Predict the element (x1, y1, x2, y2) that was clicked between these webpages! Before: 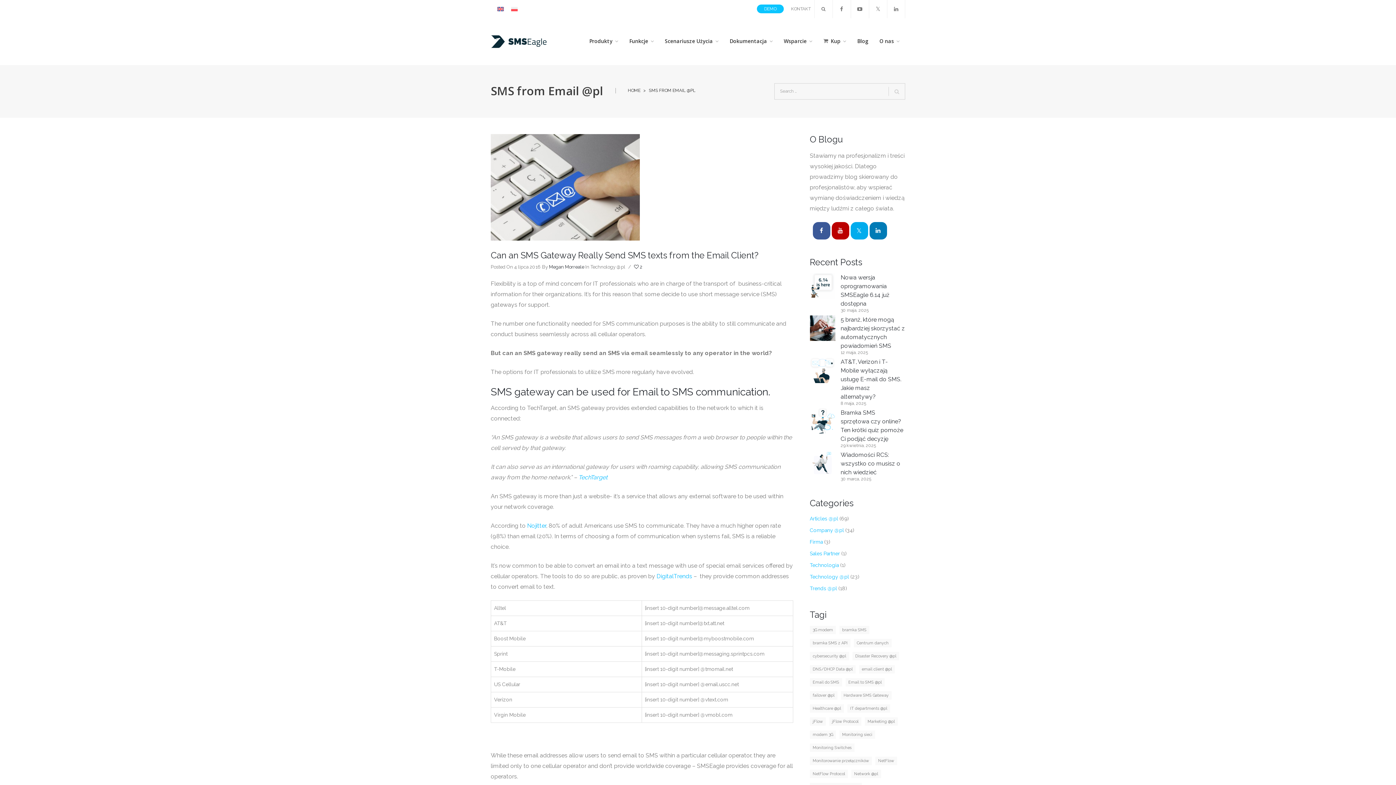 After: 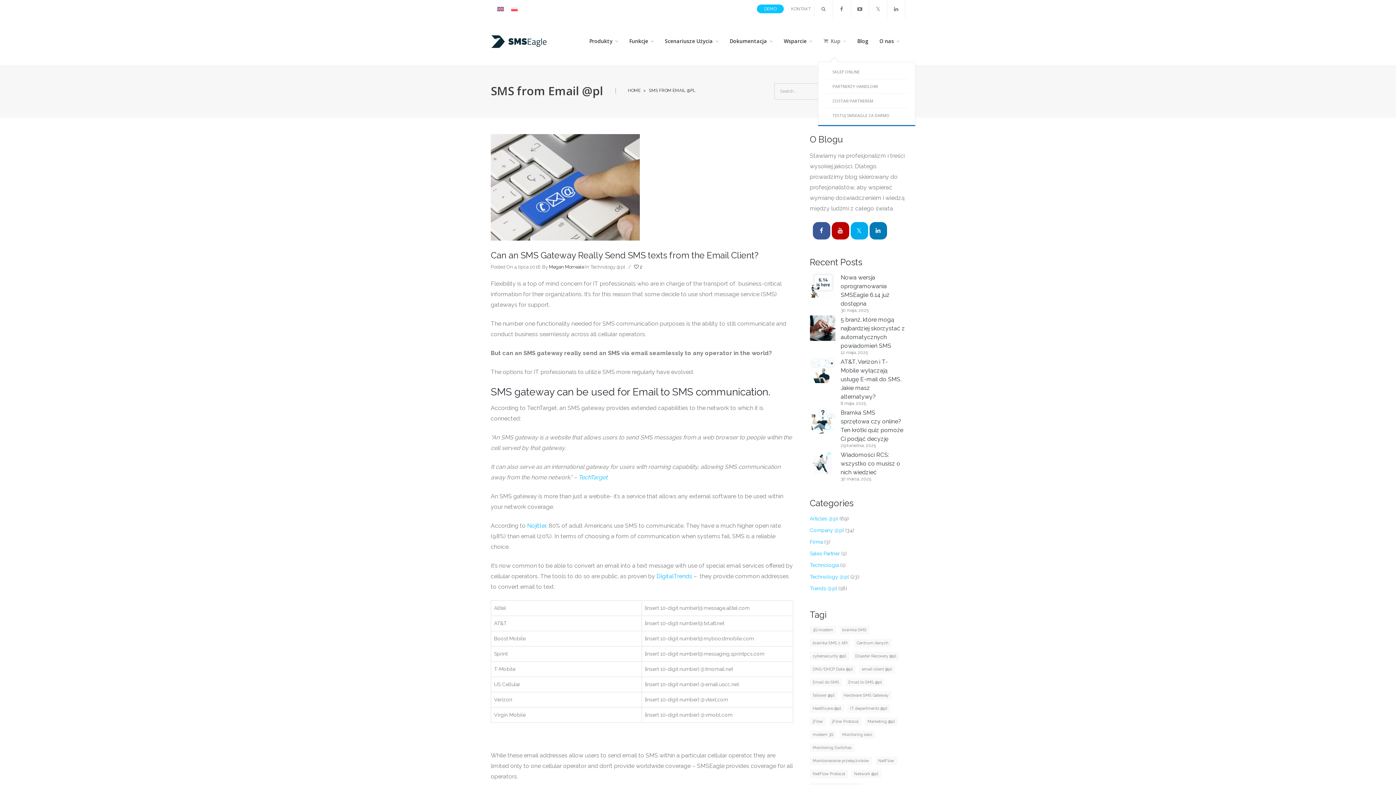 Action: bbox: (818, 18, 852, 65) label: Kup